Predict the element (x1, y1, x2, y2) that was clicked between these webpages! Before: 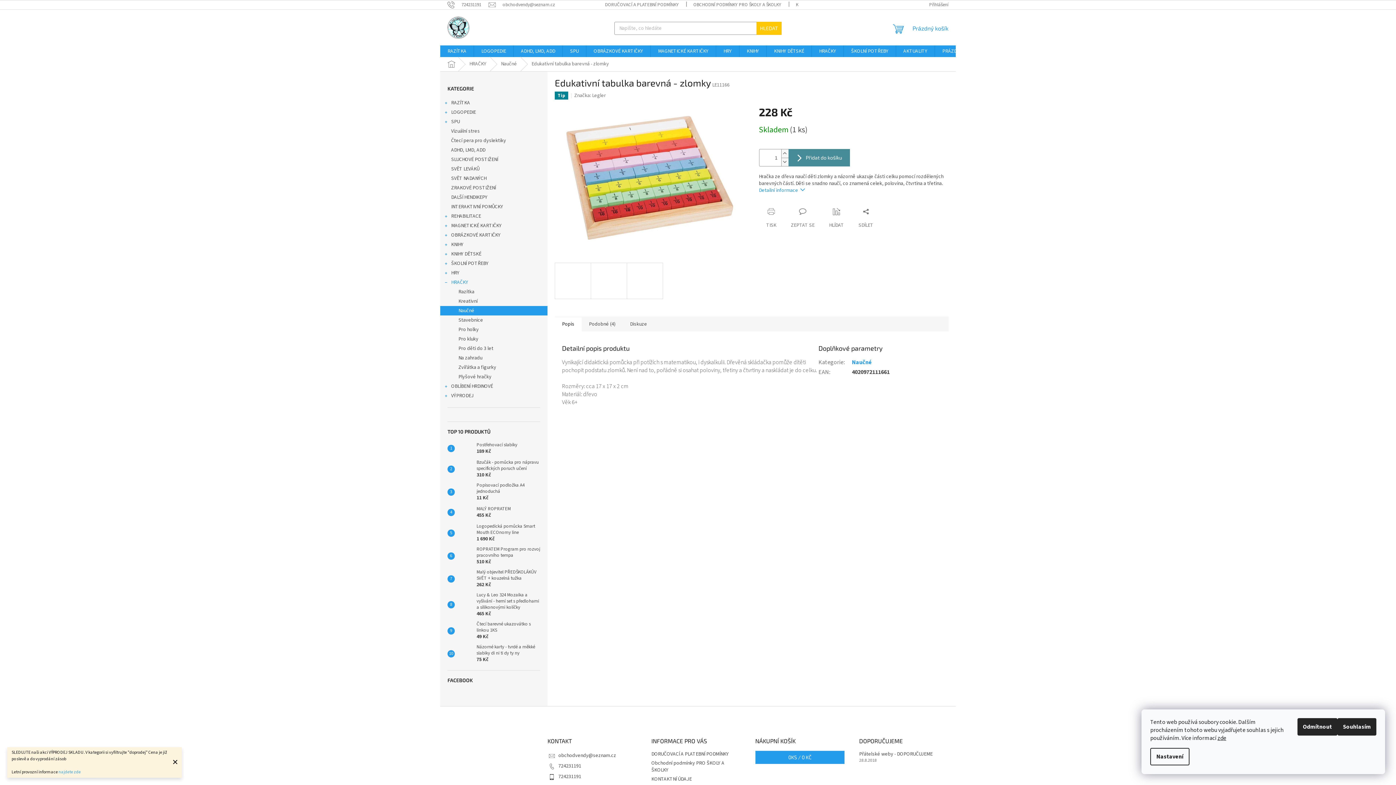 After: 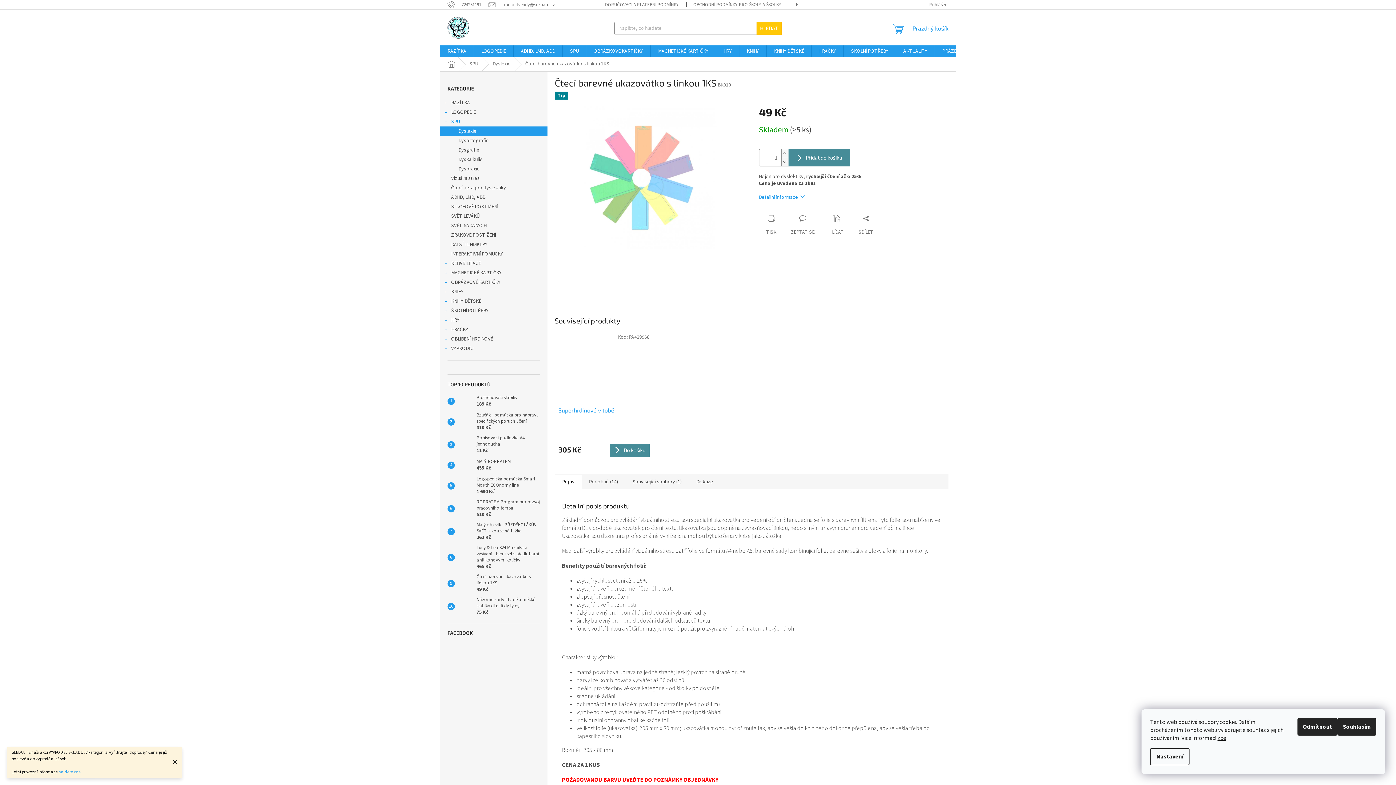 Action: bbox: (454, 623, 473, 638)